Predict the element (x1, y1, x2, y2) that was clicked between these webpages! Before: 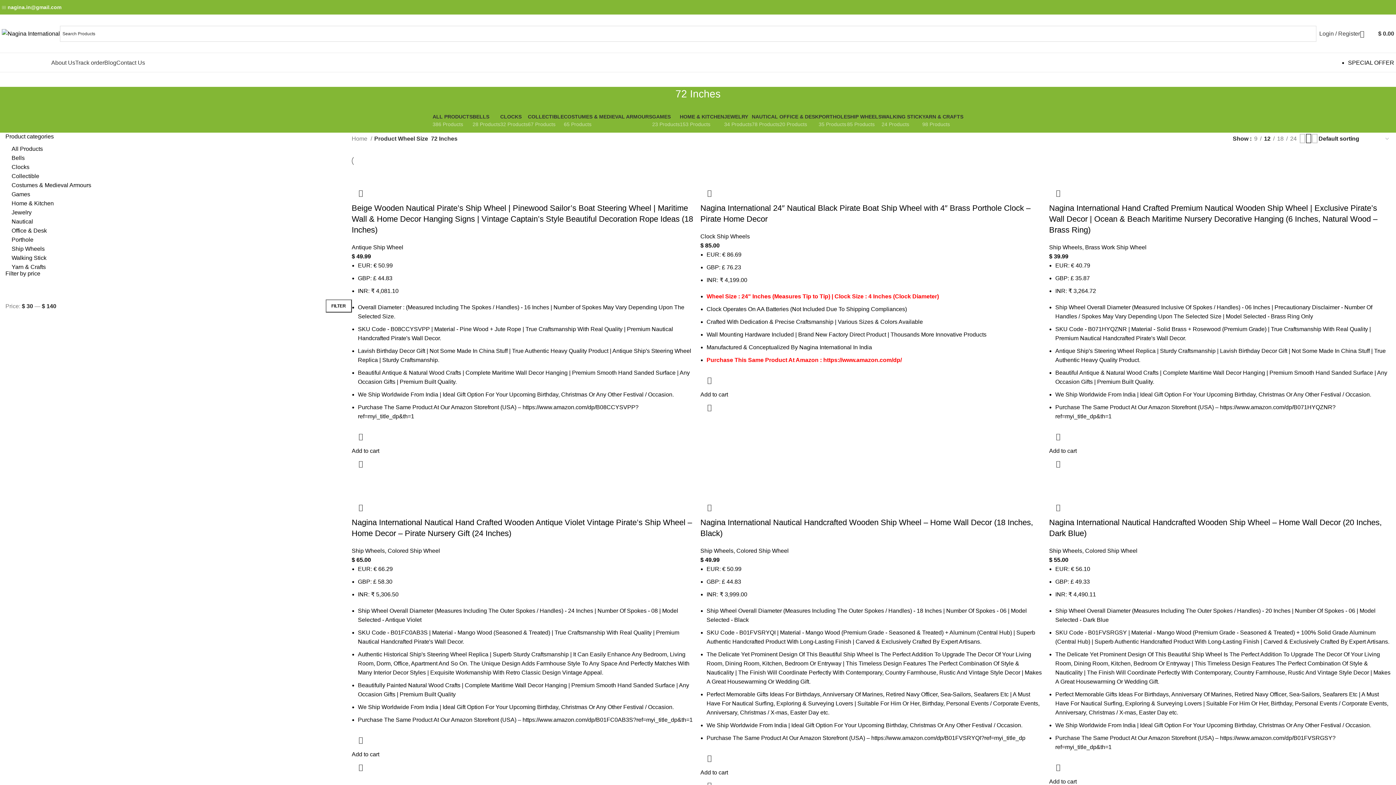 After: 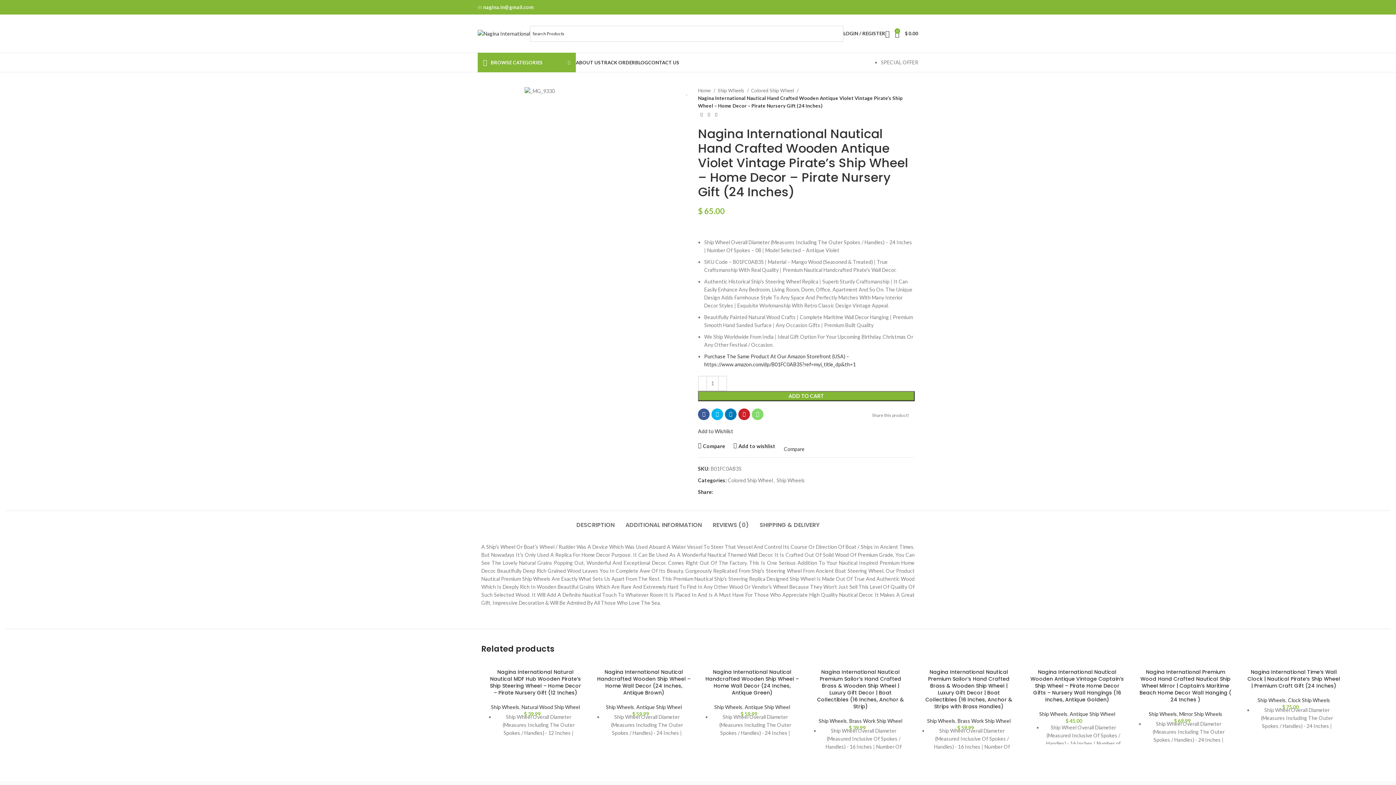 Action: bbox: (351, 759, 370, 777) label: Quick view